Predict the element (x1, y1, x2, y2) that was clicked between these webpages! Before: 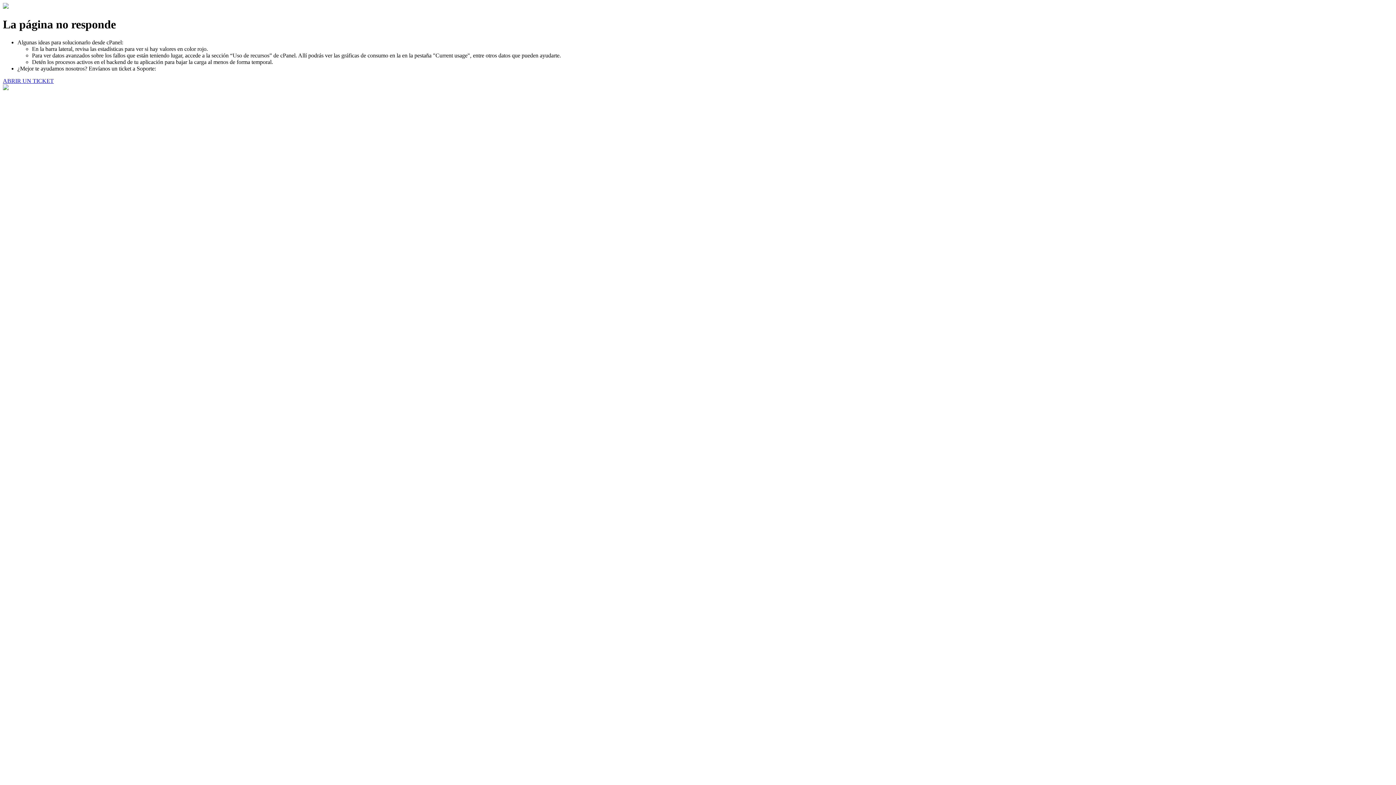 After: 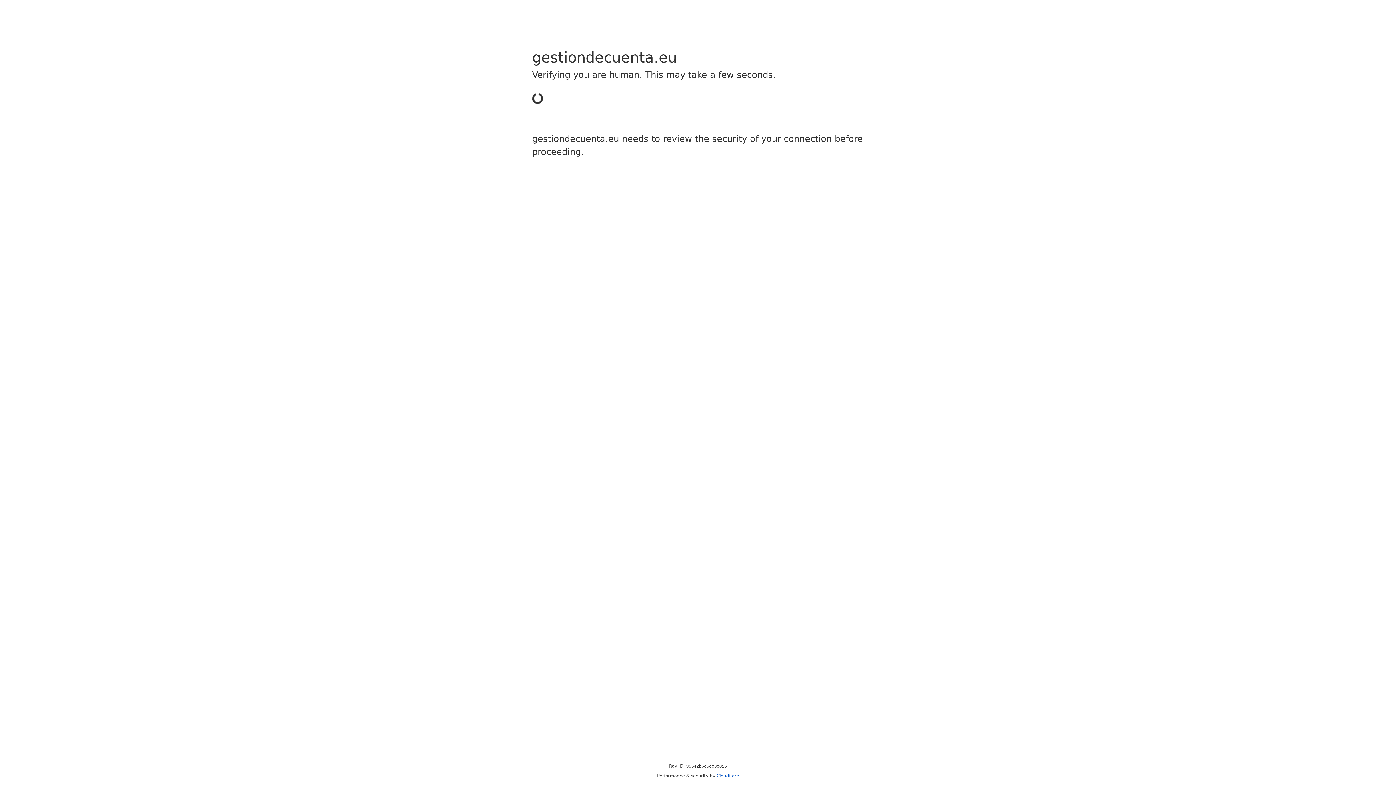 Action: bbox: (2, 77, 53, 83) label: ABRIR UN TICKET